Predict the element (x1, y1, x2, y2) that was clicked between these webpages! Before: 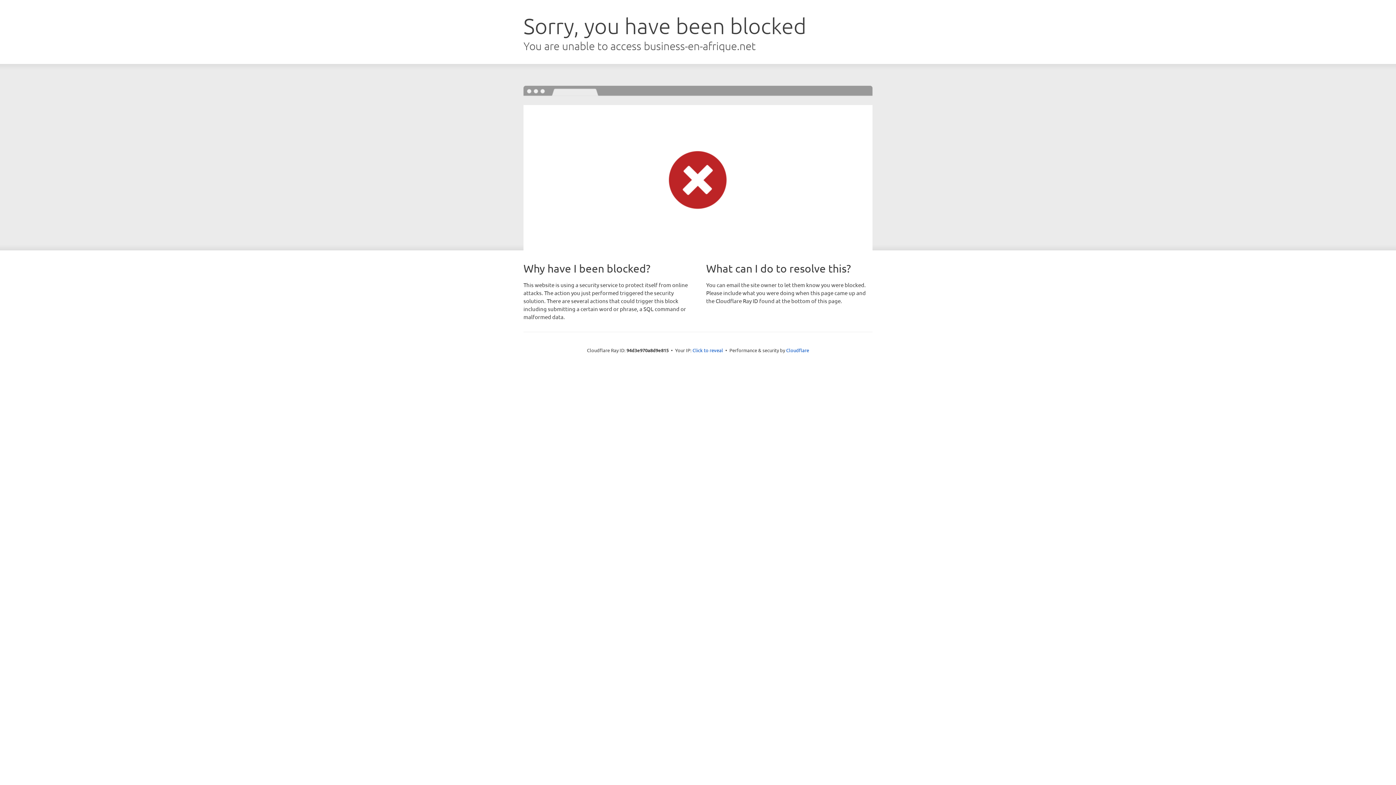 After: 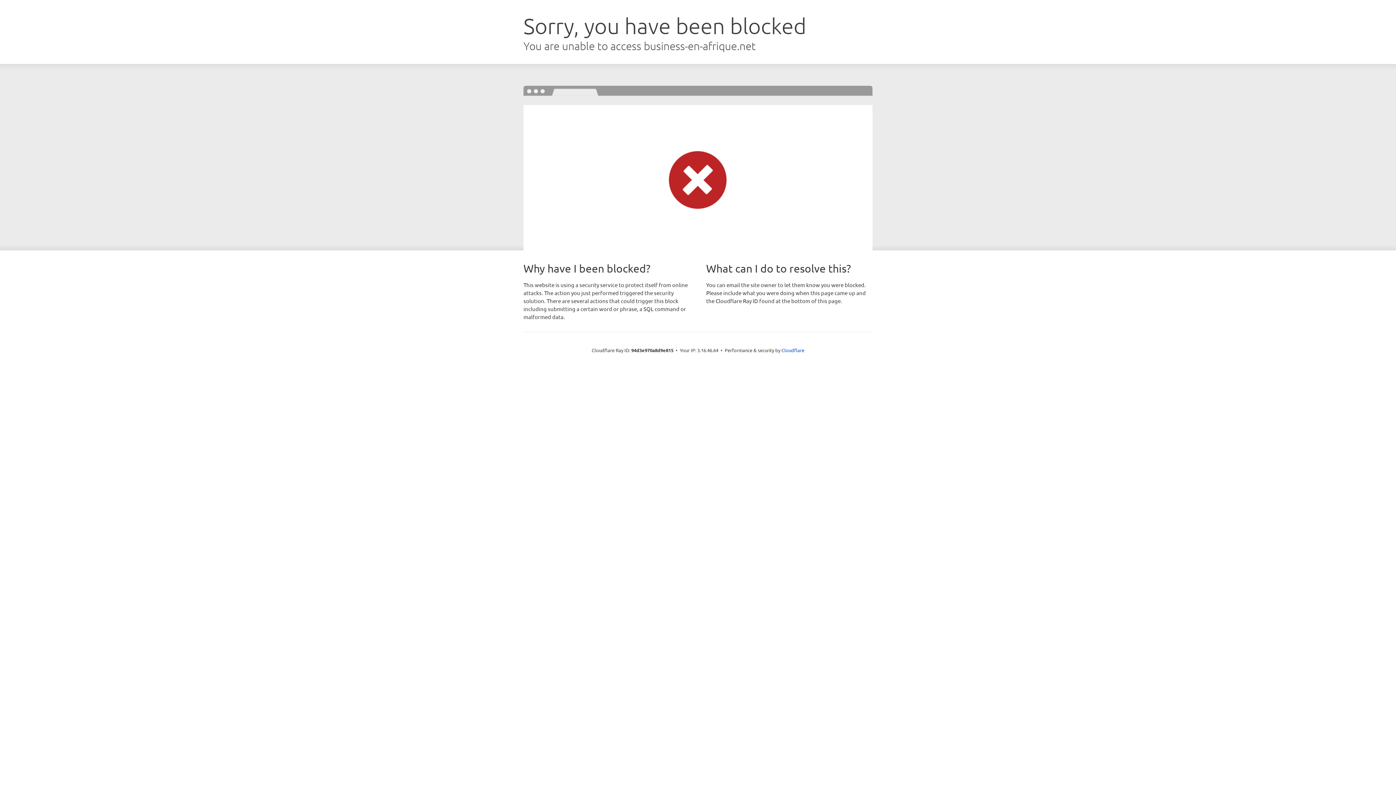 Action: label: Click to reveal bbox: (692, 346, 723, 353)